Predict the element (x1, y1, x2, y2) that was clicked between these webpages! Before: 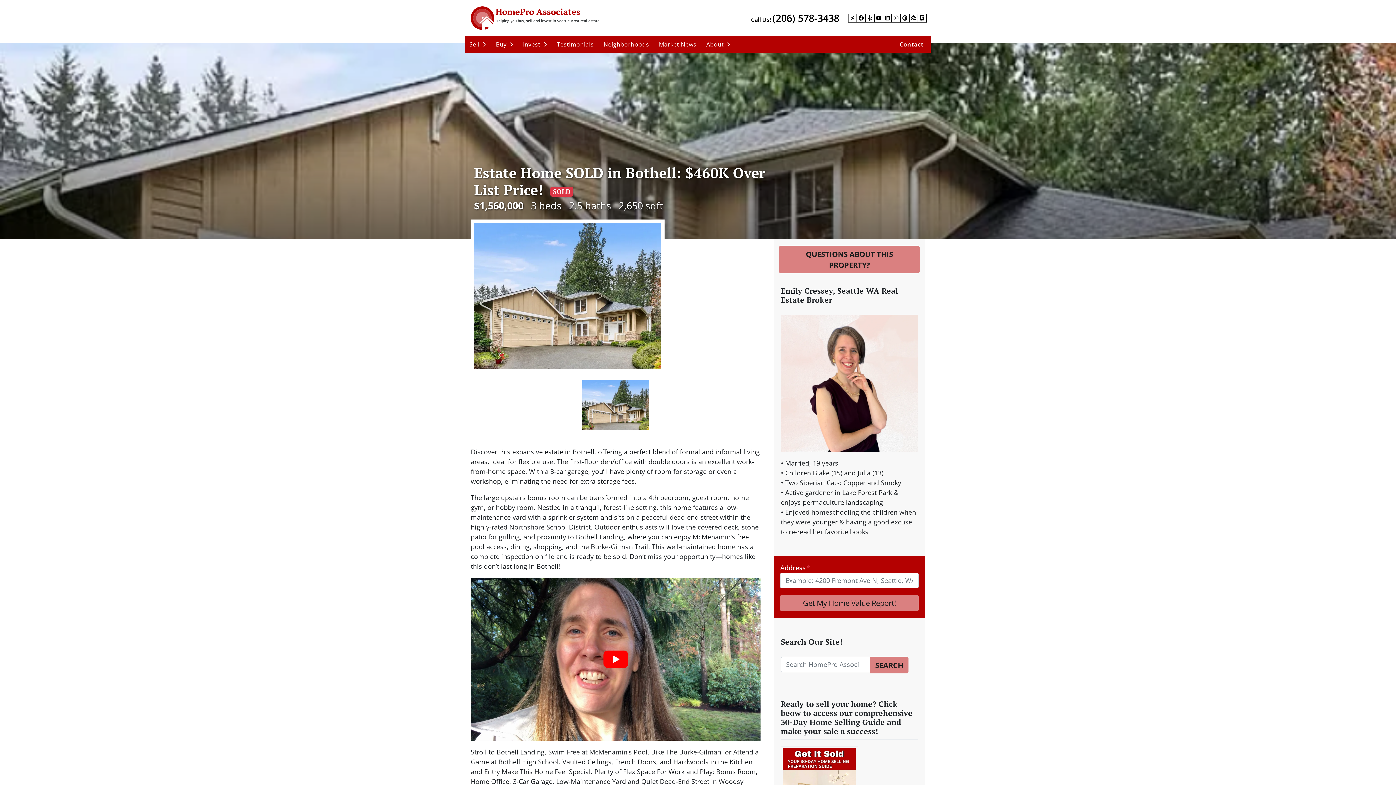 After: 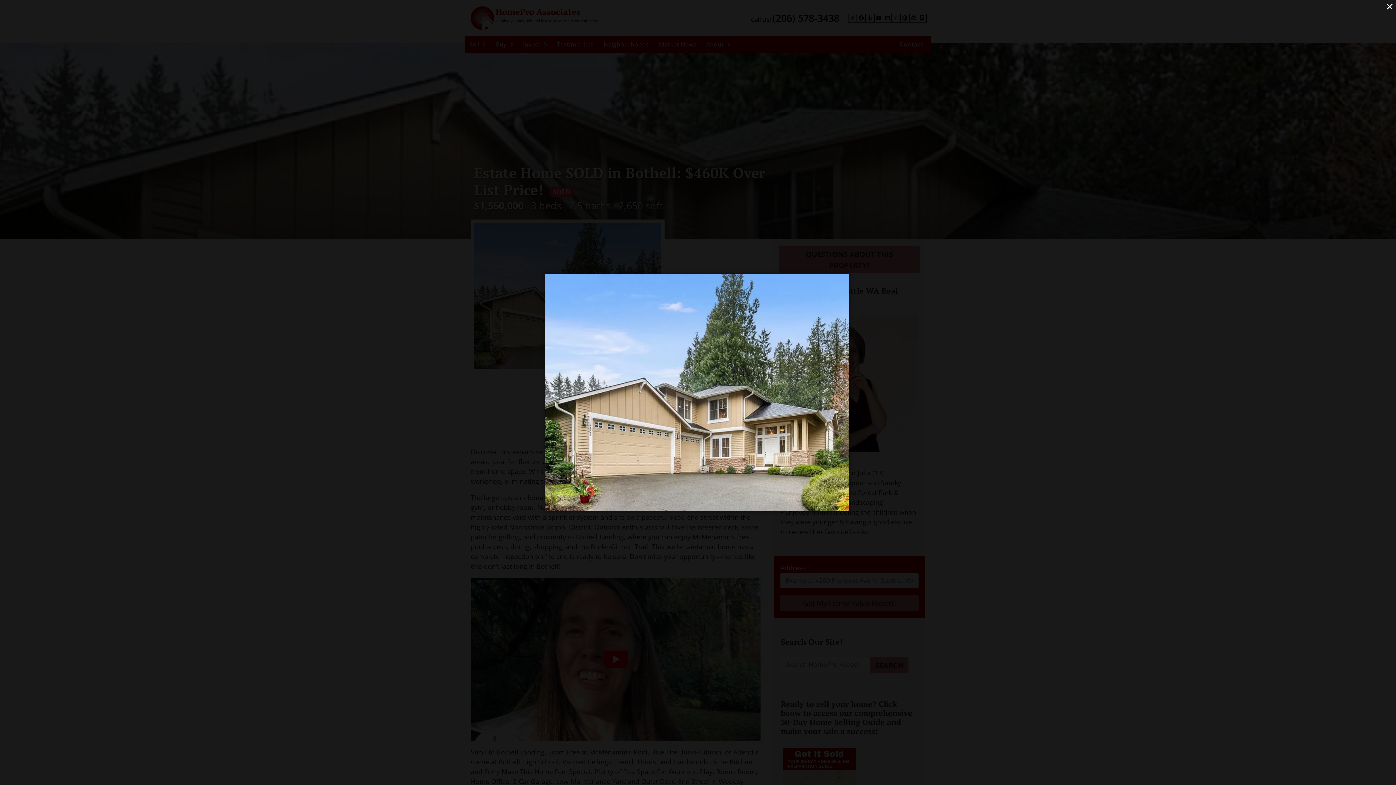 Action: bbox: (470, 219, 761, 372)